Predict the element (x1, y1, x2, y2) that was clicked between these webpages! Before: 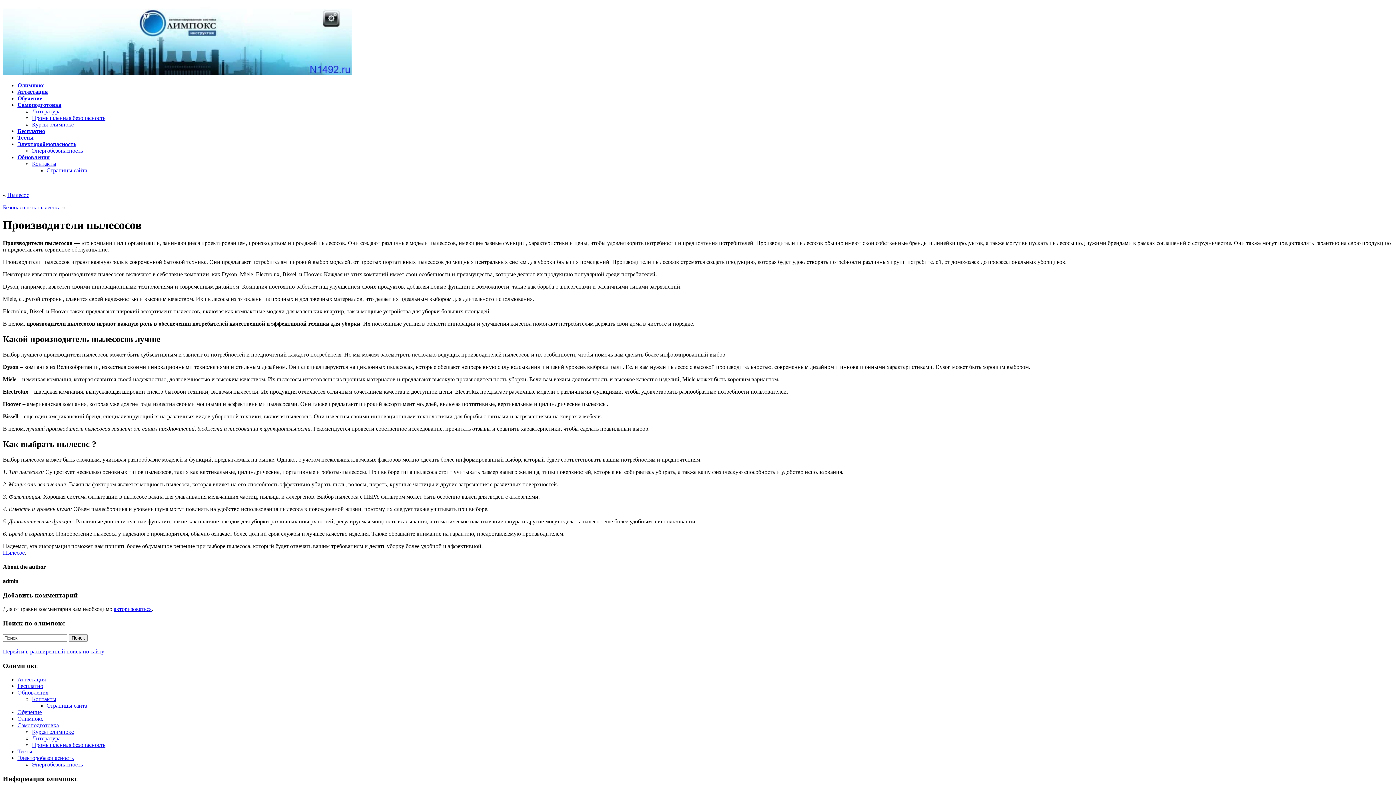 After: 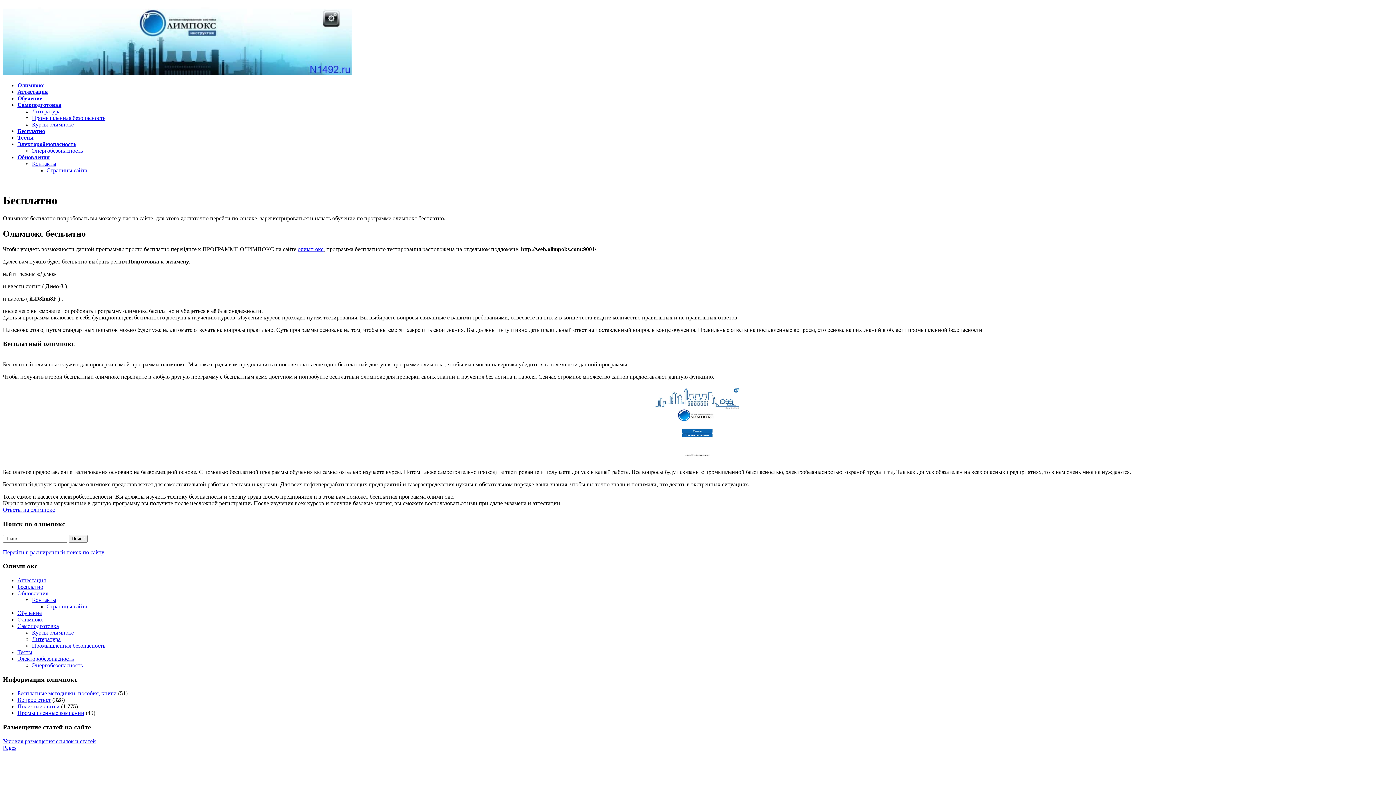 Action: bbox: (17, 128, 45, 134) label: Бесплатно